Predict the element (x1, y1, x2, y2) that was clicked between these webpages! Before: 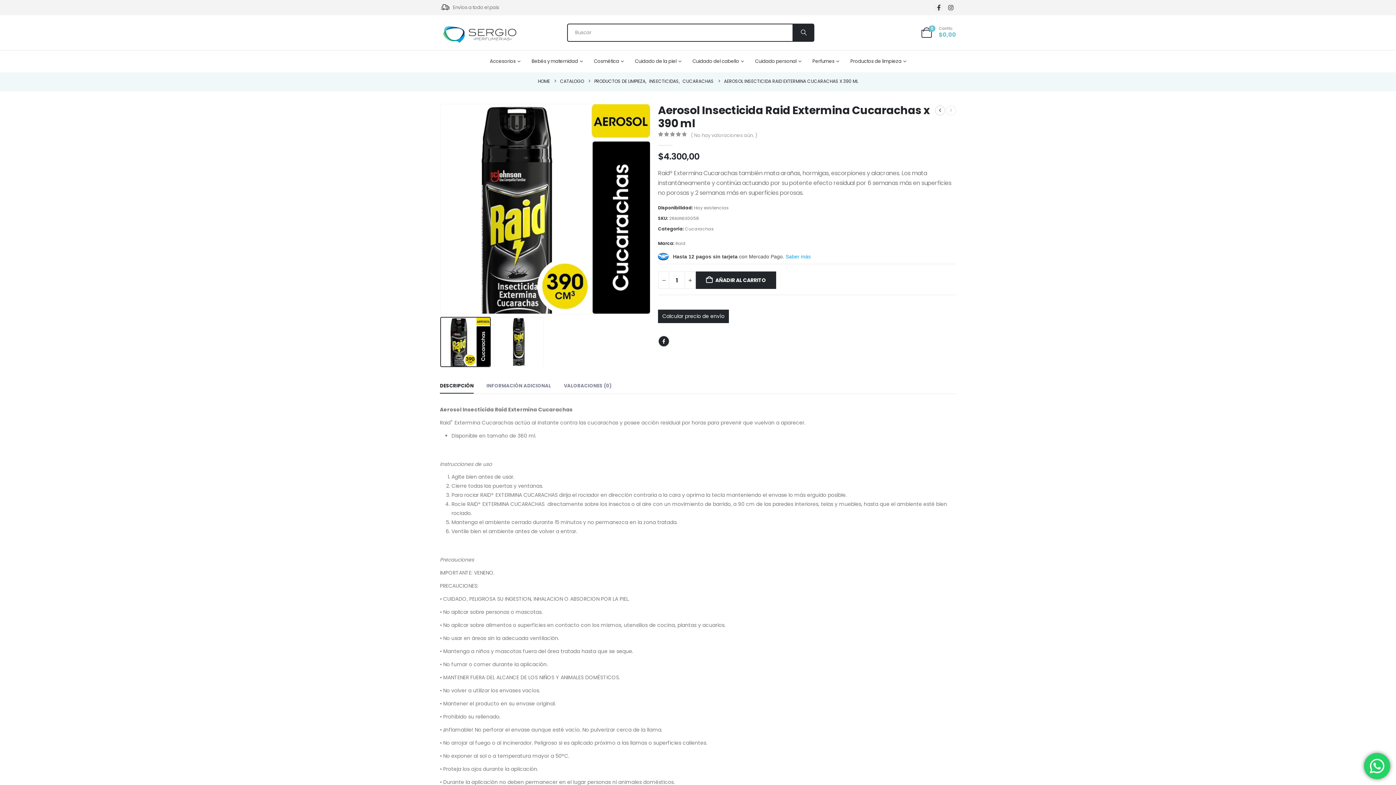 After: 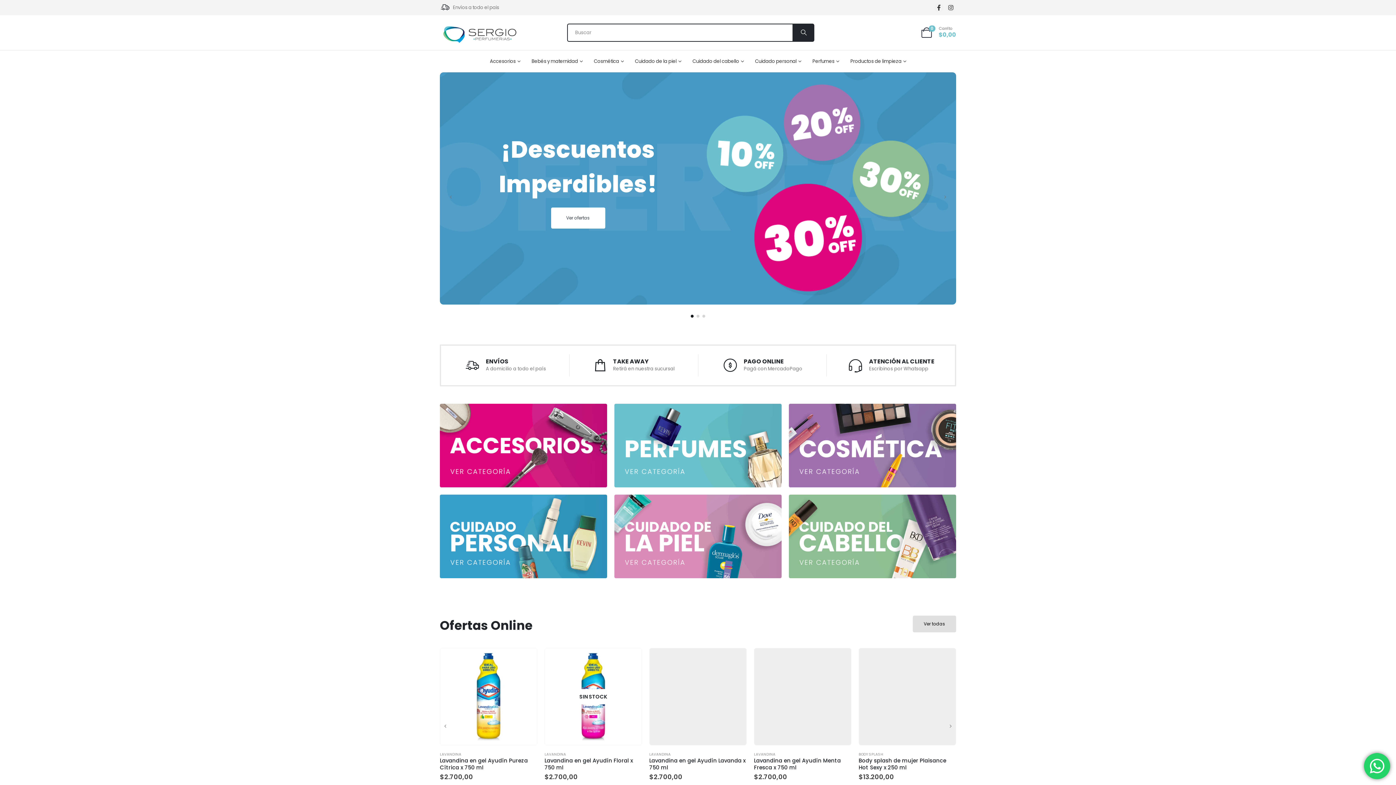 Action: bbox: (538, 76, 550, 85) label: HOME